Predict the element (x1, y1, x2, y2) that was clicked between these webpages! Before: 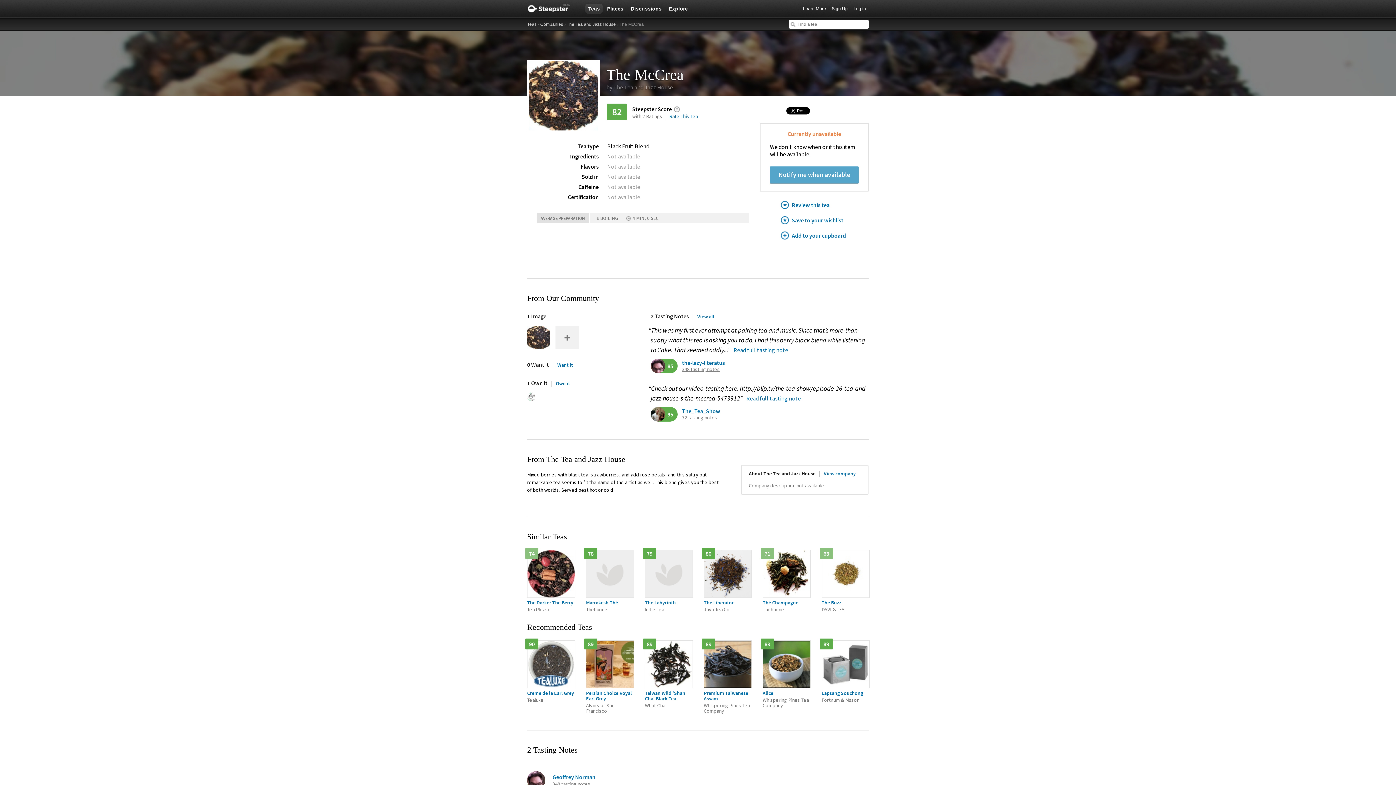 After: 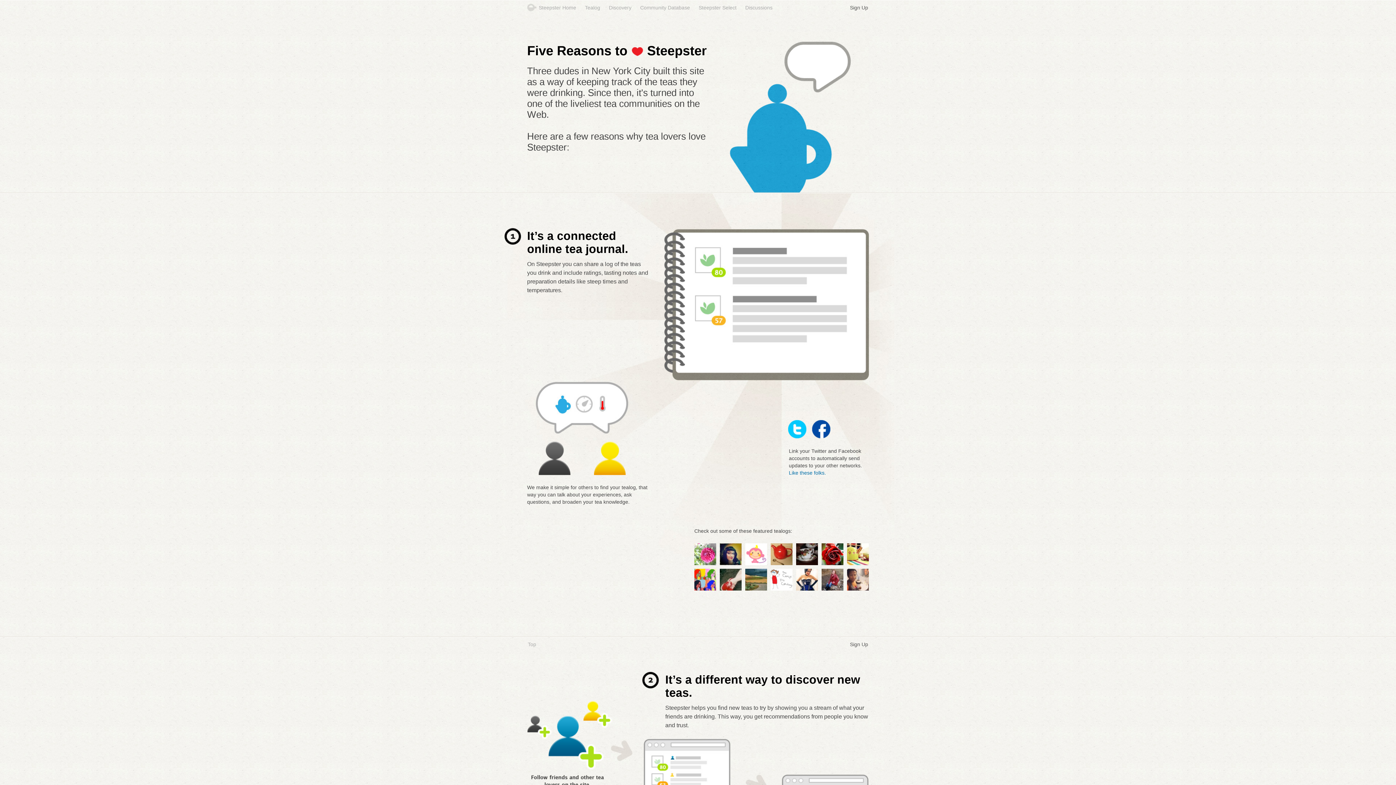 Action: label: Learn More bbox: (800, 0, 829, 17)